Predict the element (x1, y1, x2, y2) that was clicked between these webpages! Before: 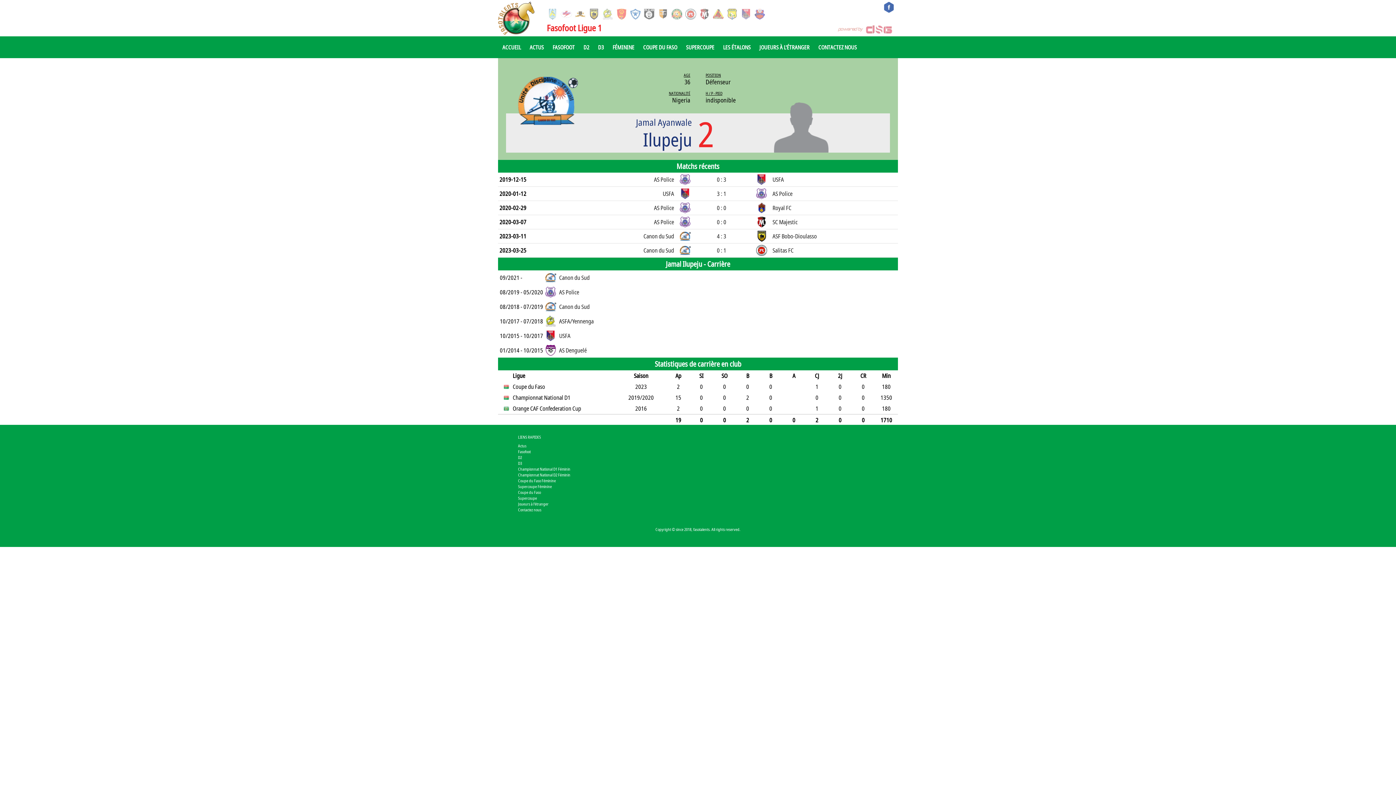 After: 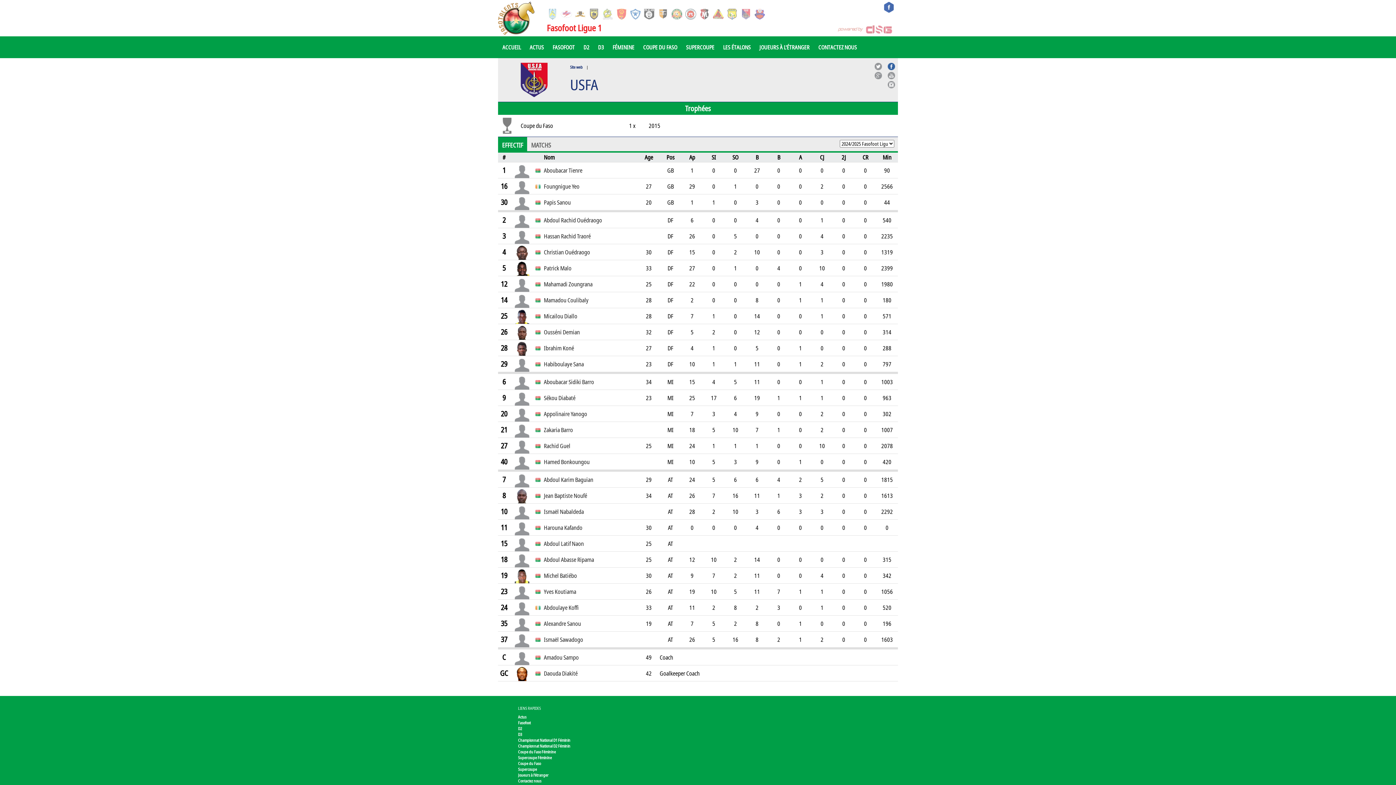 Action: label: USFA bbox: (559, 332, 849, 340)